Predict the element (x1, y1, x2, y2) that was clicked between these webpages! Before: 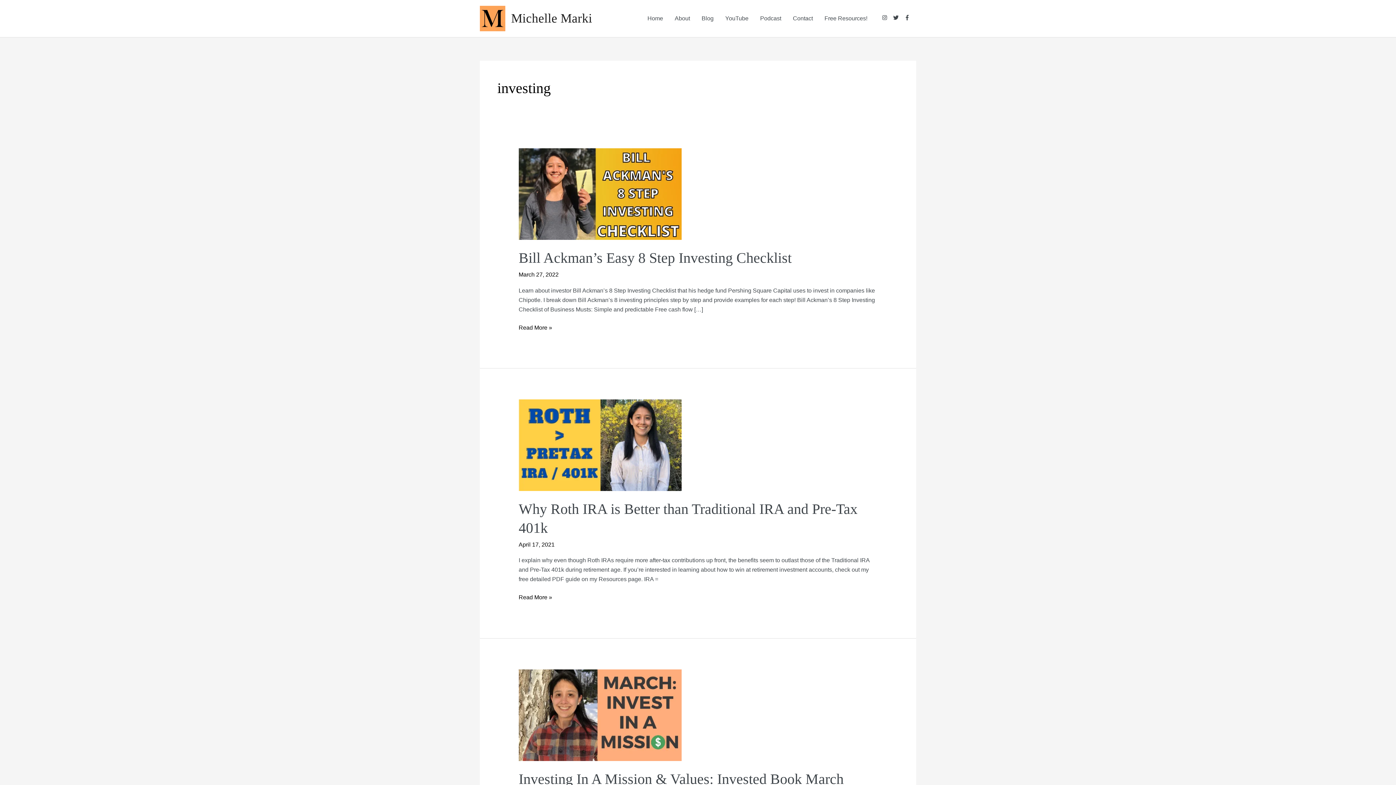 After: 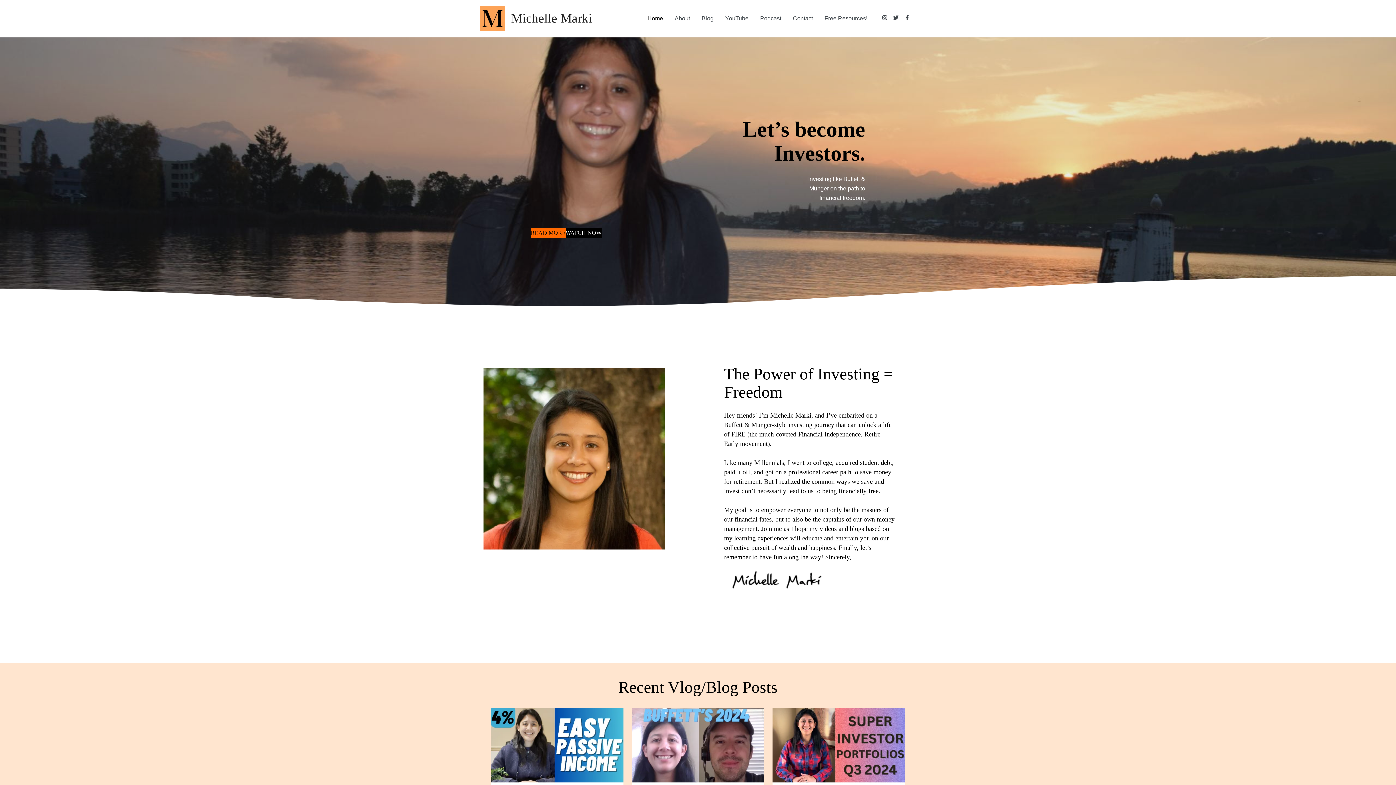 Action: bbox: (480, 14, 505, 21)